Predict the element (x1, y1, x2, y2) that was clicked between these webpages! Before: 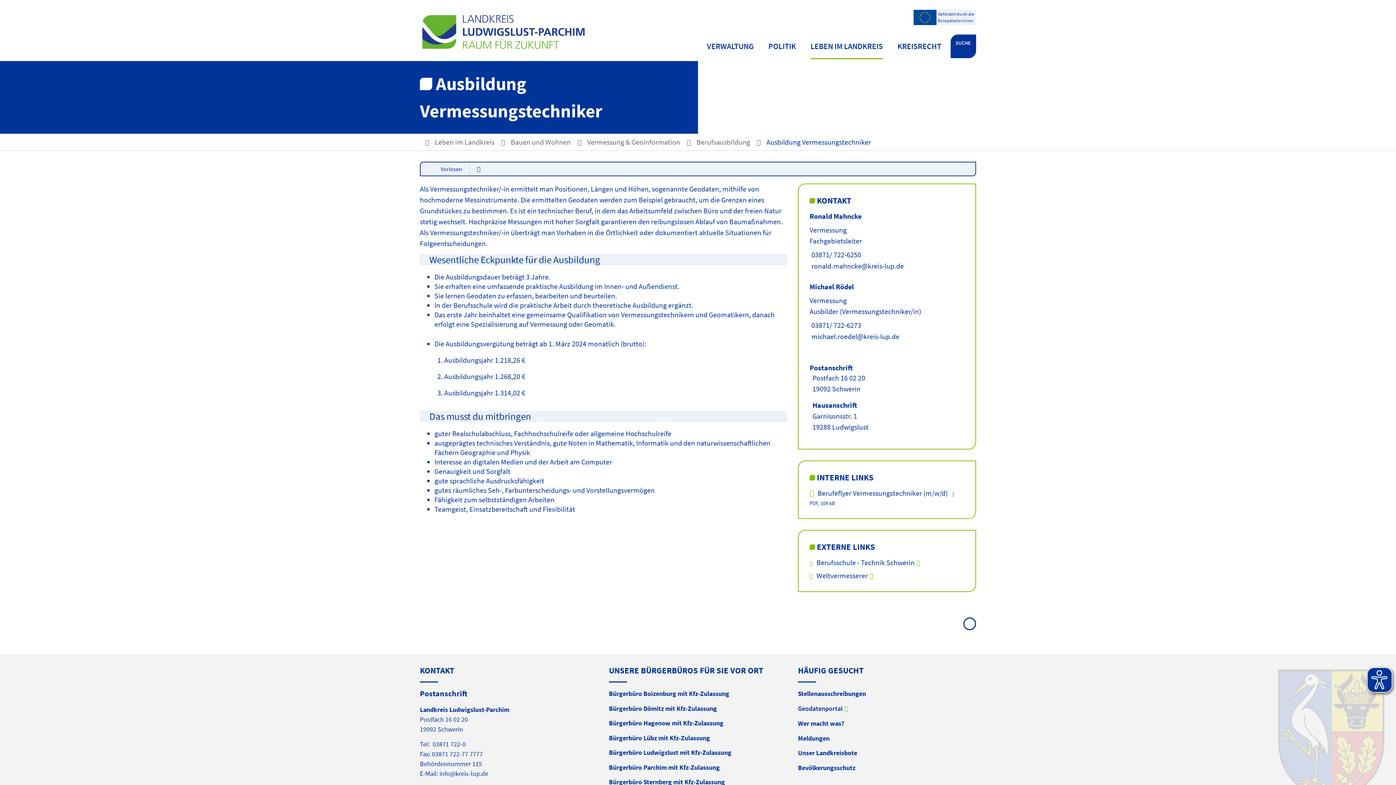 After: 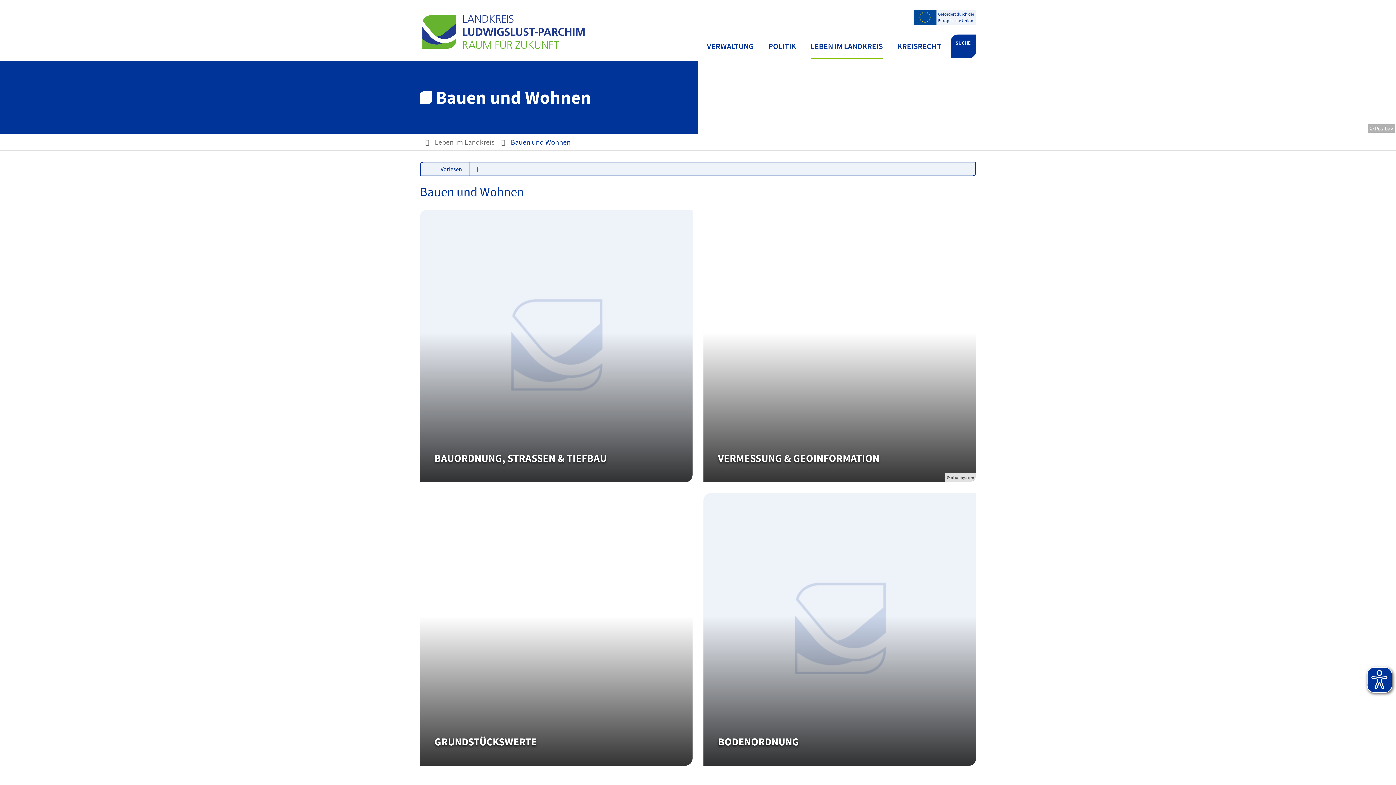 Action: label: Bauen und Wohnen bbox: (510, 133, 570, 150)